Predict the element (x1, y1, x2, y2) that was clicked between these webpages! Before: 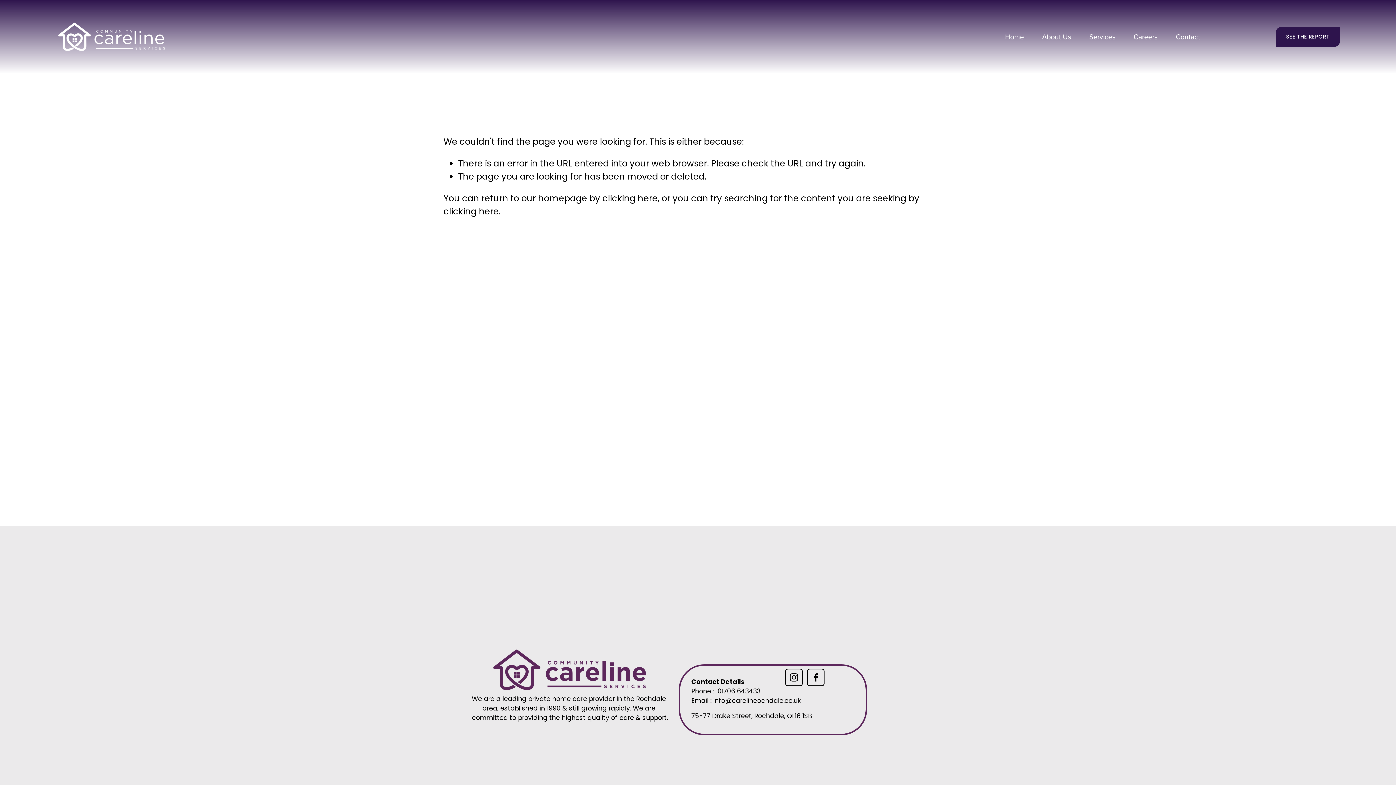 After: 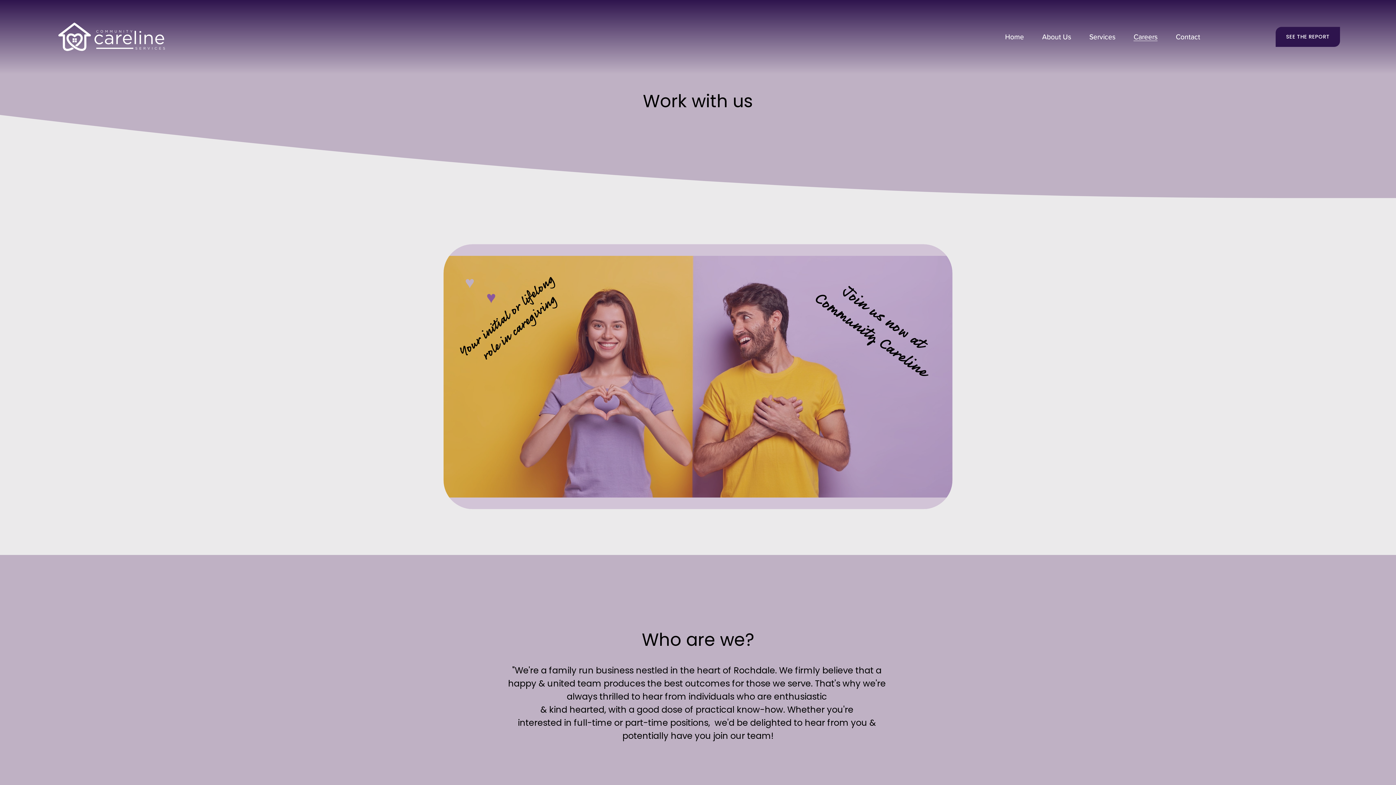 Action: label: Careers bbox: (1133, 31, 1157, 41)